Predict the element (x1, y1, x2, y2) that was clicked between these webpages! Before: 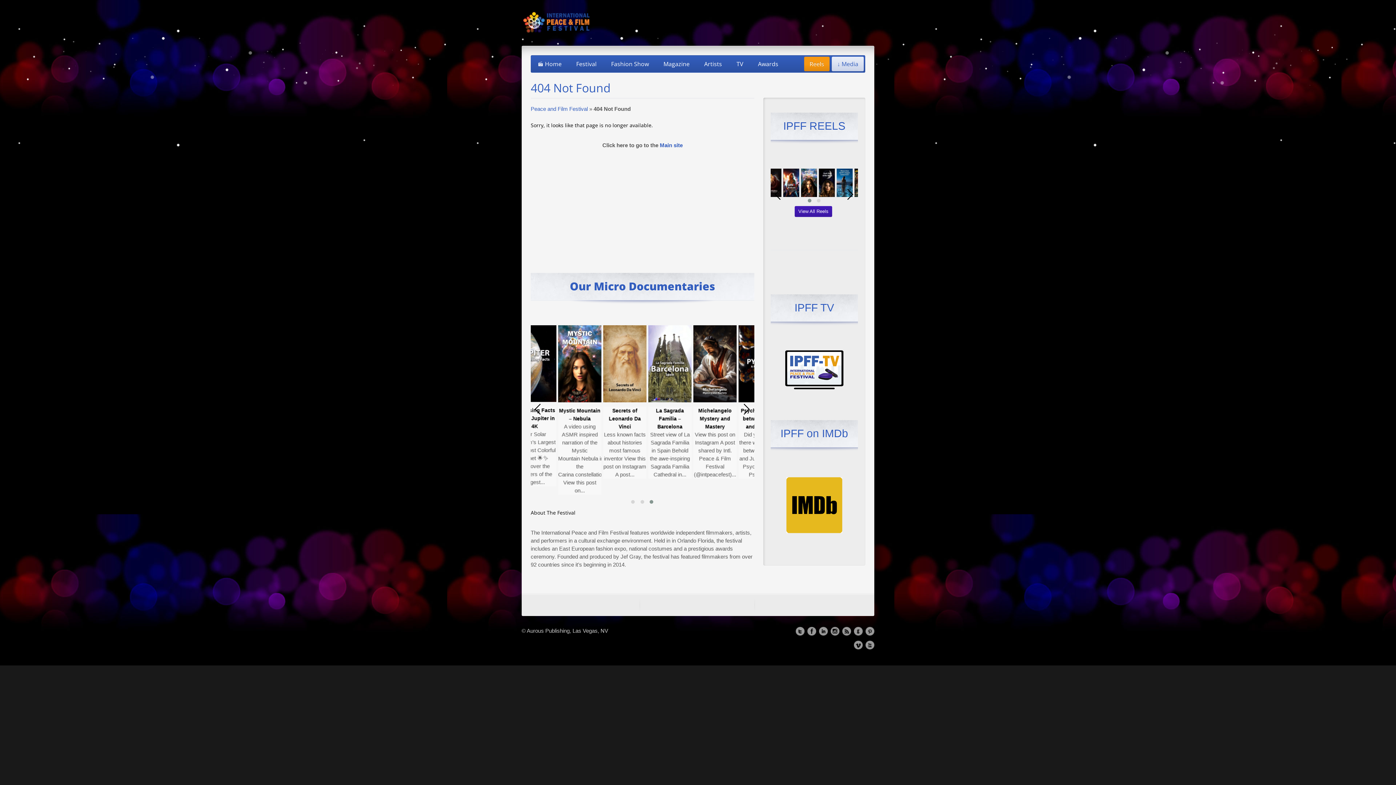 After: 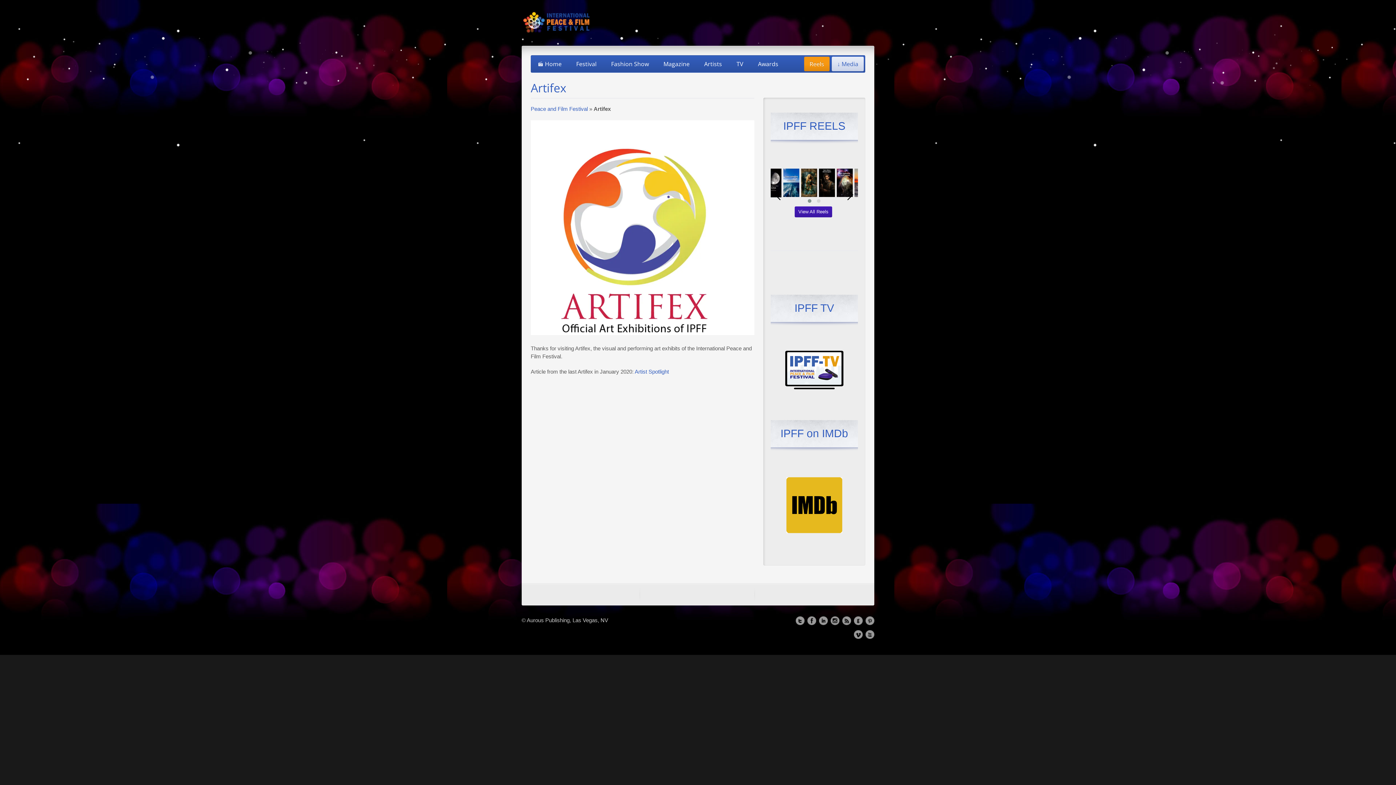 Action: label: Artists bbox: (698, 56, 727, 71)